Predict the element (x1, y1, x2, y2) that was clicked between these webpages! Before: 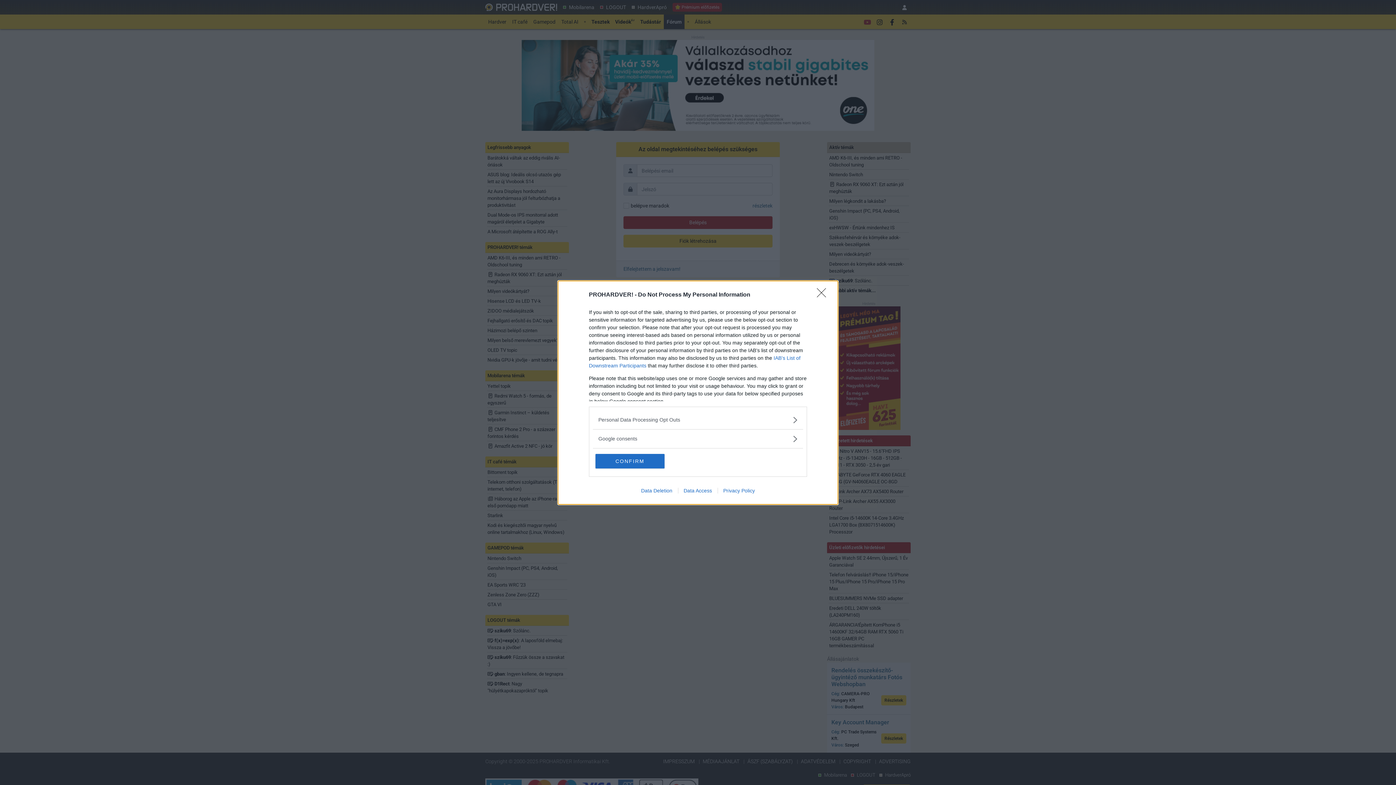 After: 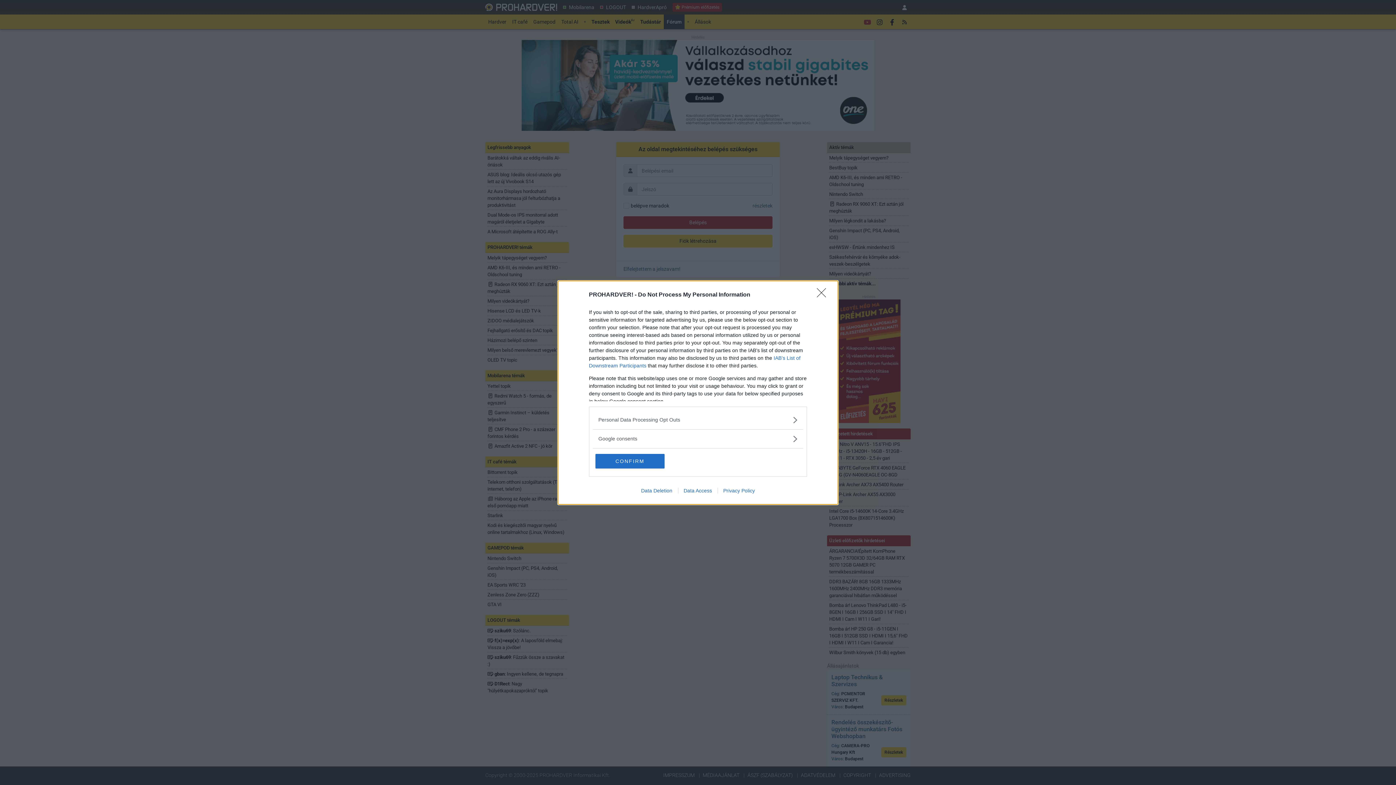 Action: label: Data Access bbox: (678, 487, 717, 493)